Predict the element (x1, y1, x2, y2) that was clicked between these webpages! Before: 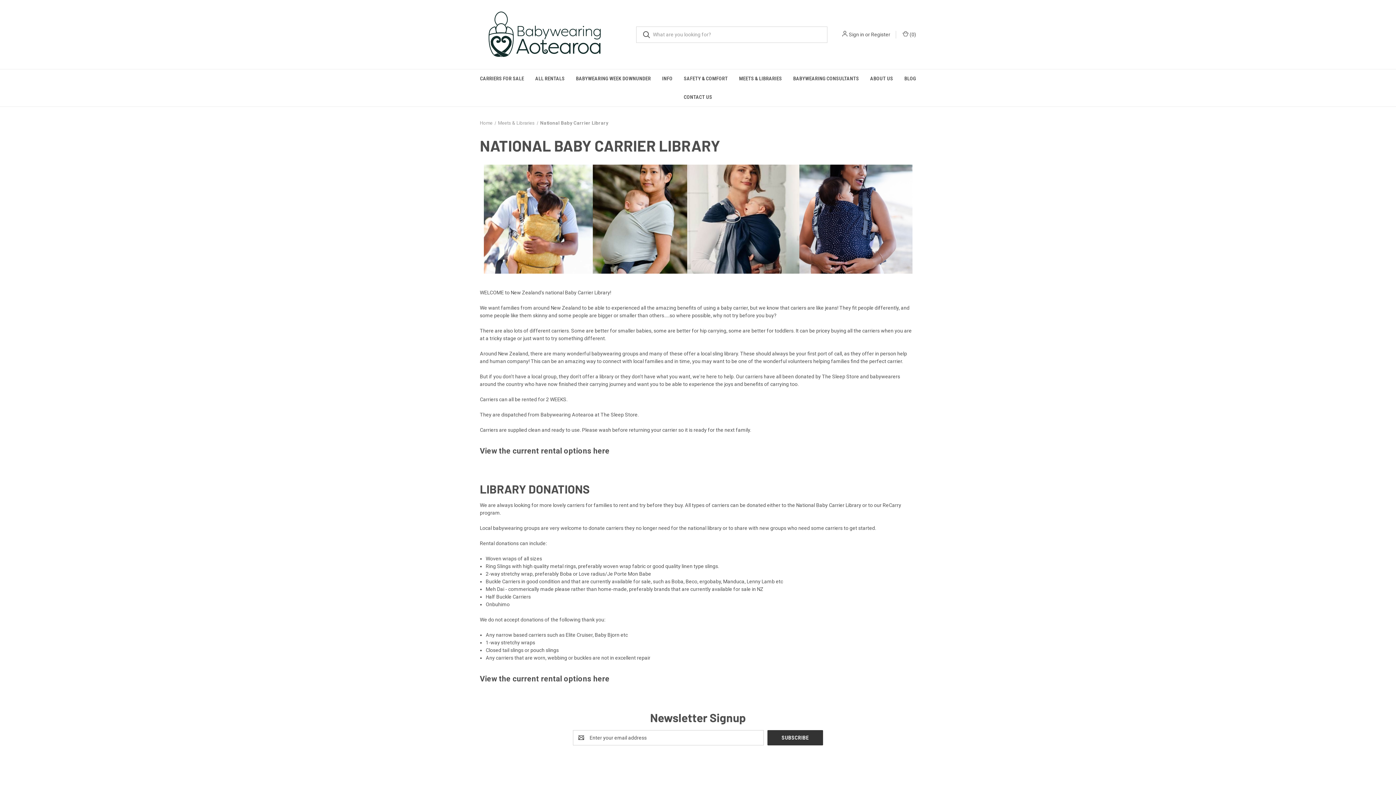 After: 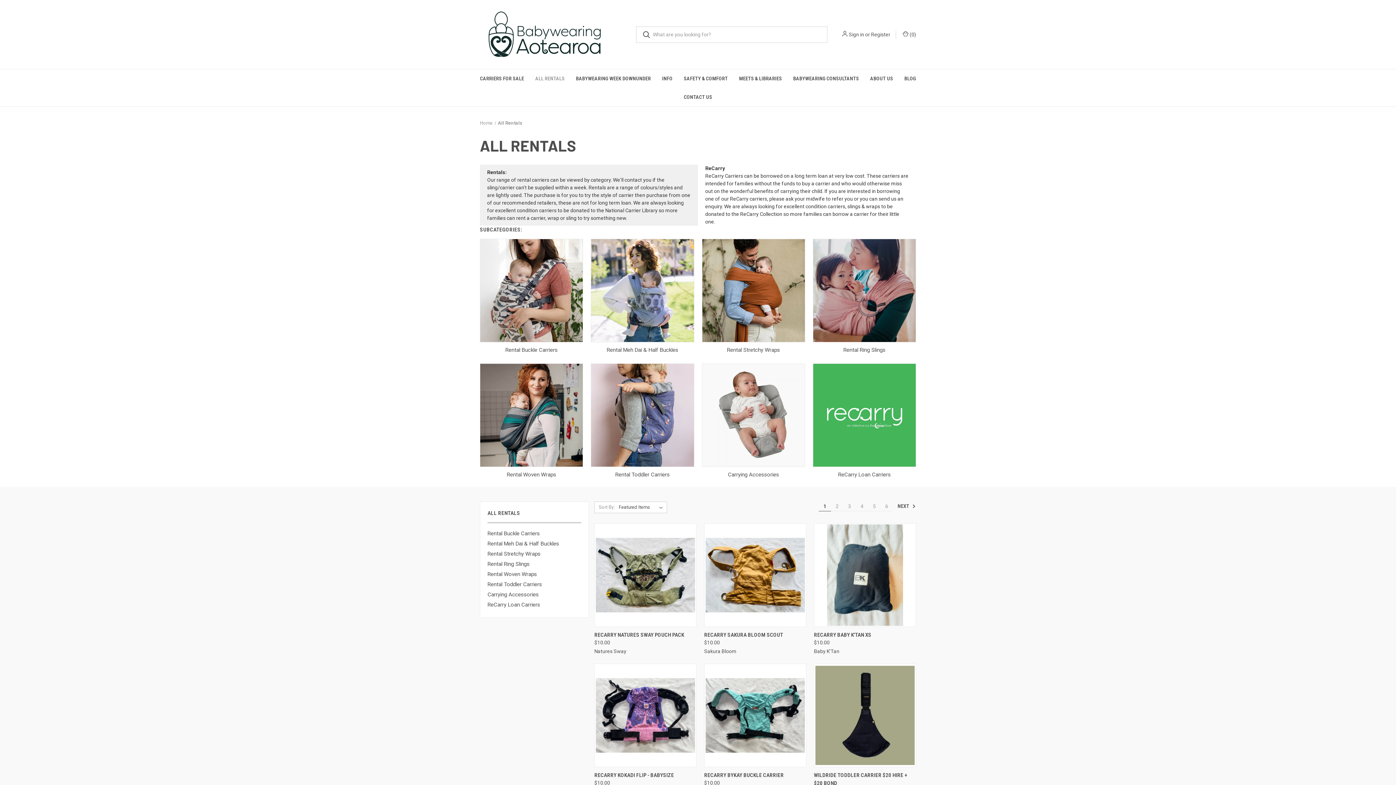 Action: bbox: (480, 446, 609, 455) label: View the current rental options here